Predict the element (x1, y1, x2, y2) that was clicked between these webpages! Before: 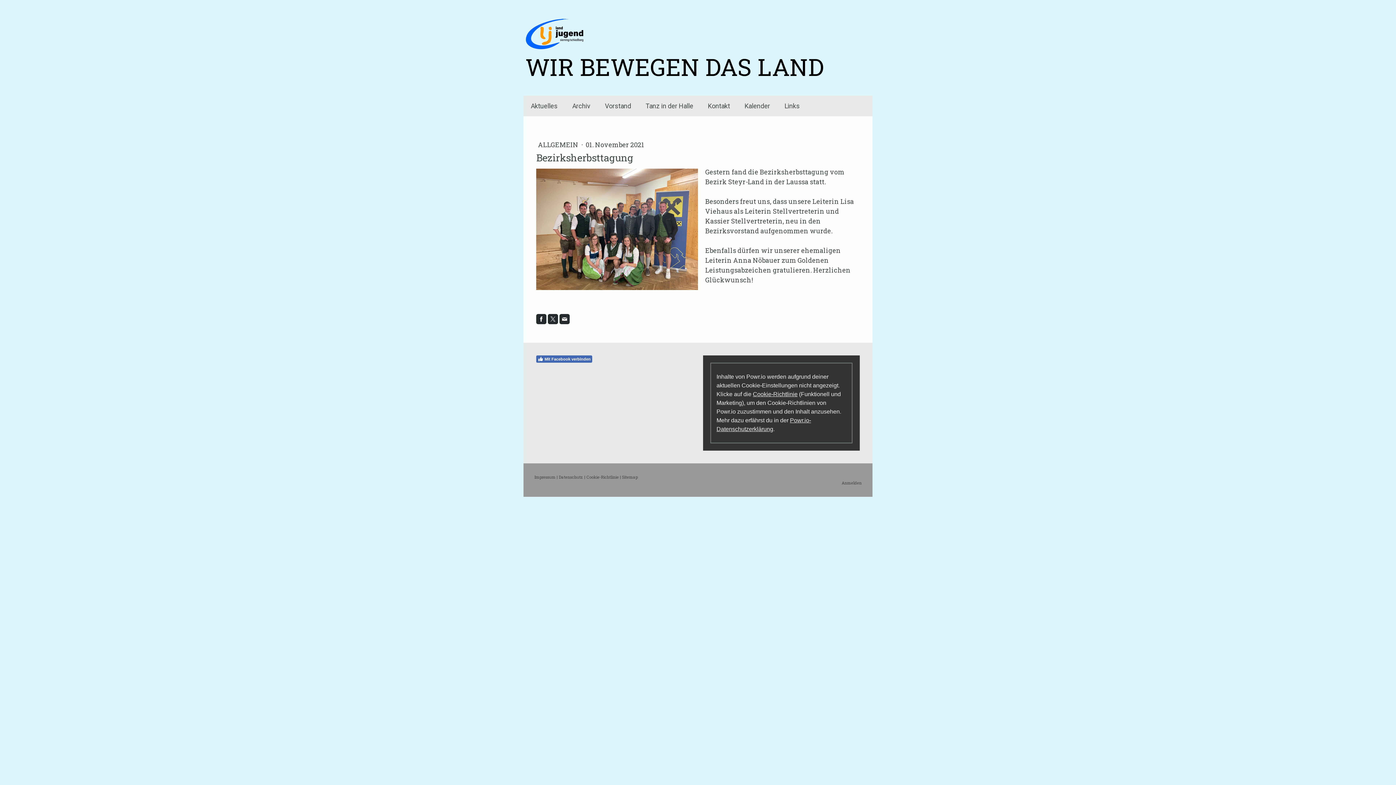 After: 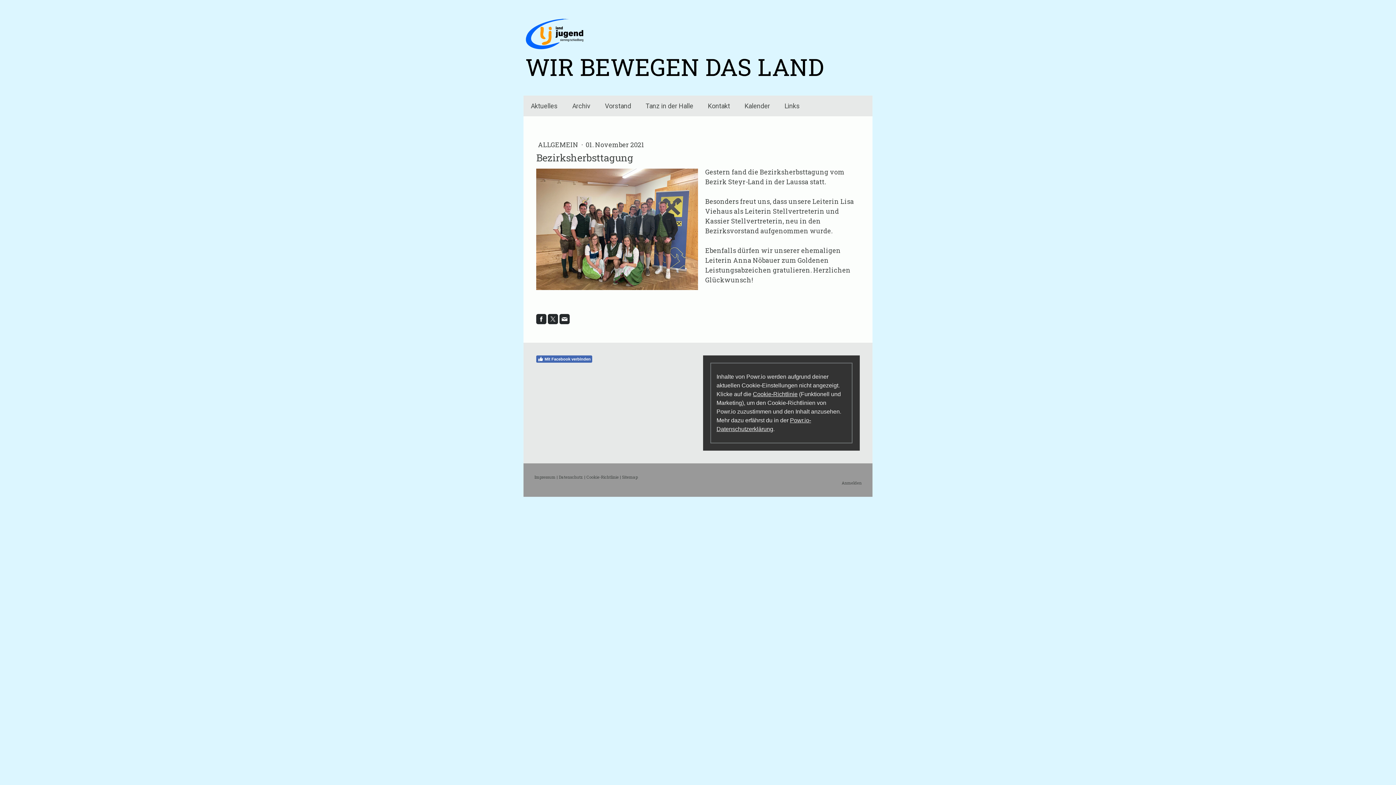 Action: bbox: (559, 314, 569, 324)